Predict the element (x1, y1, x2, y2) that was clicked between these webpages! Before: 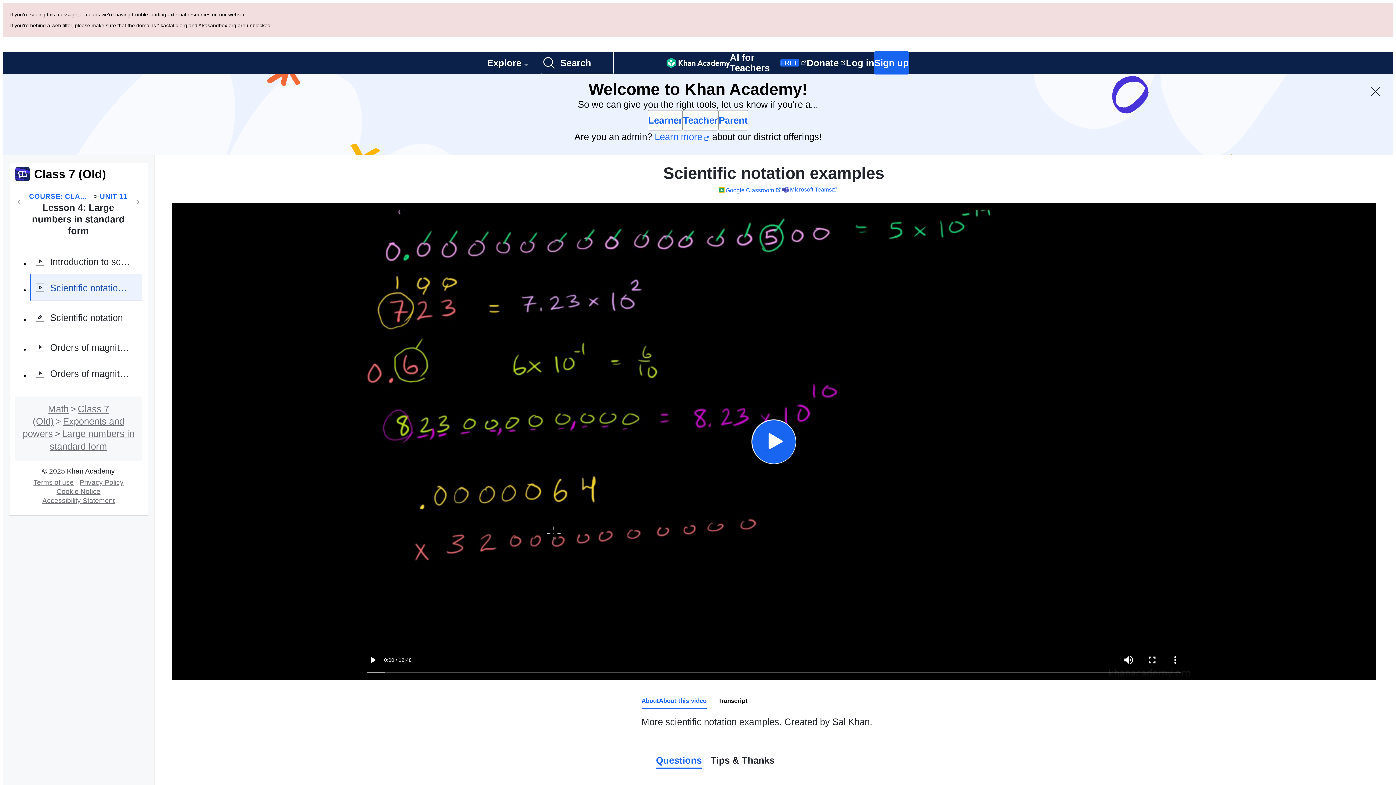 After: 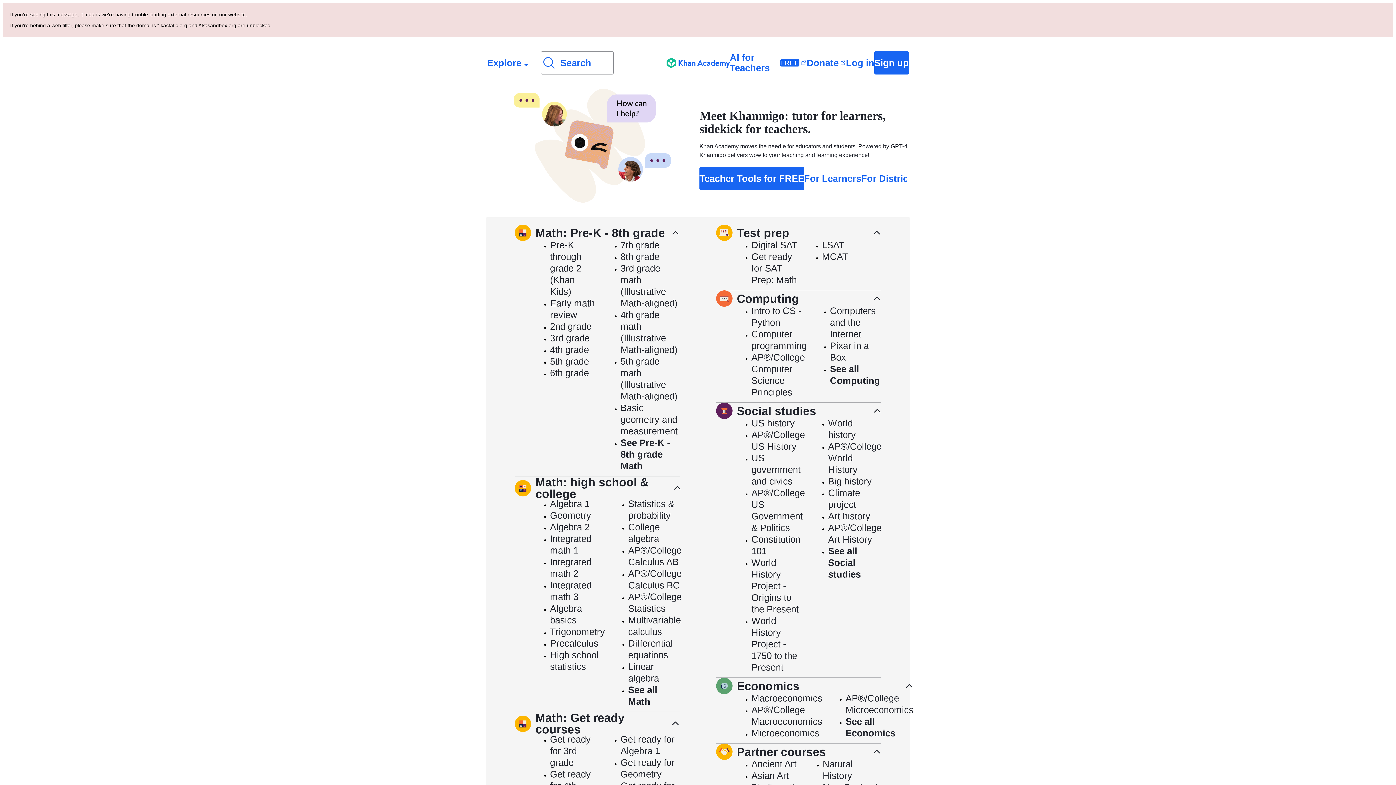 Action: label: Khan Academy bbox: (666, 52, 730, 73)